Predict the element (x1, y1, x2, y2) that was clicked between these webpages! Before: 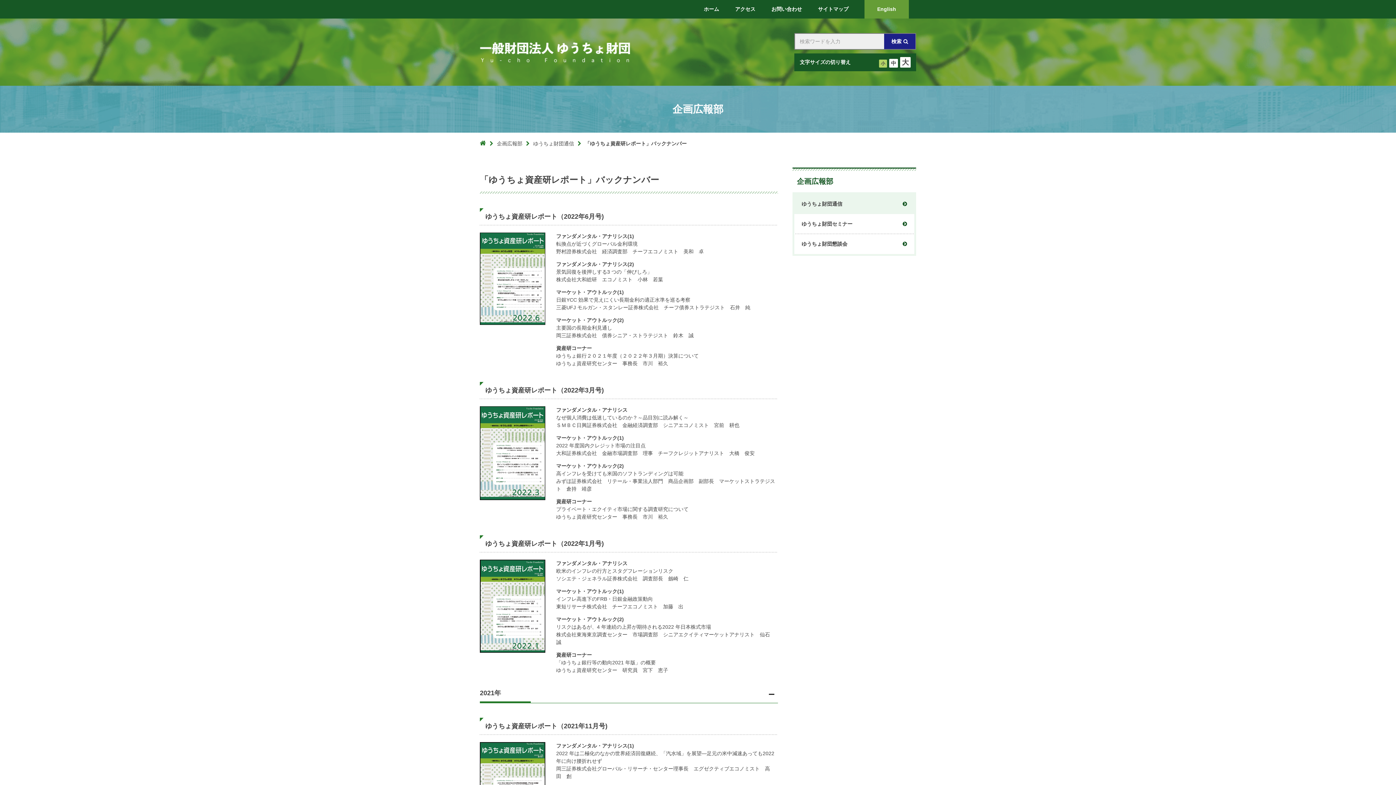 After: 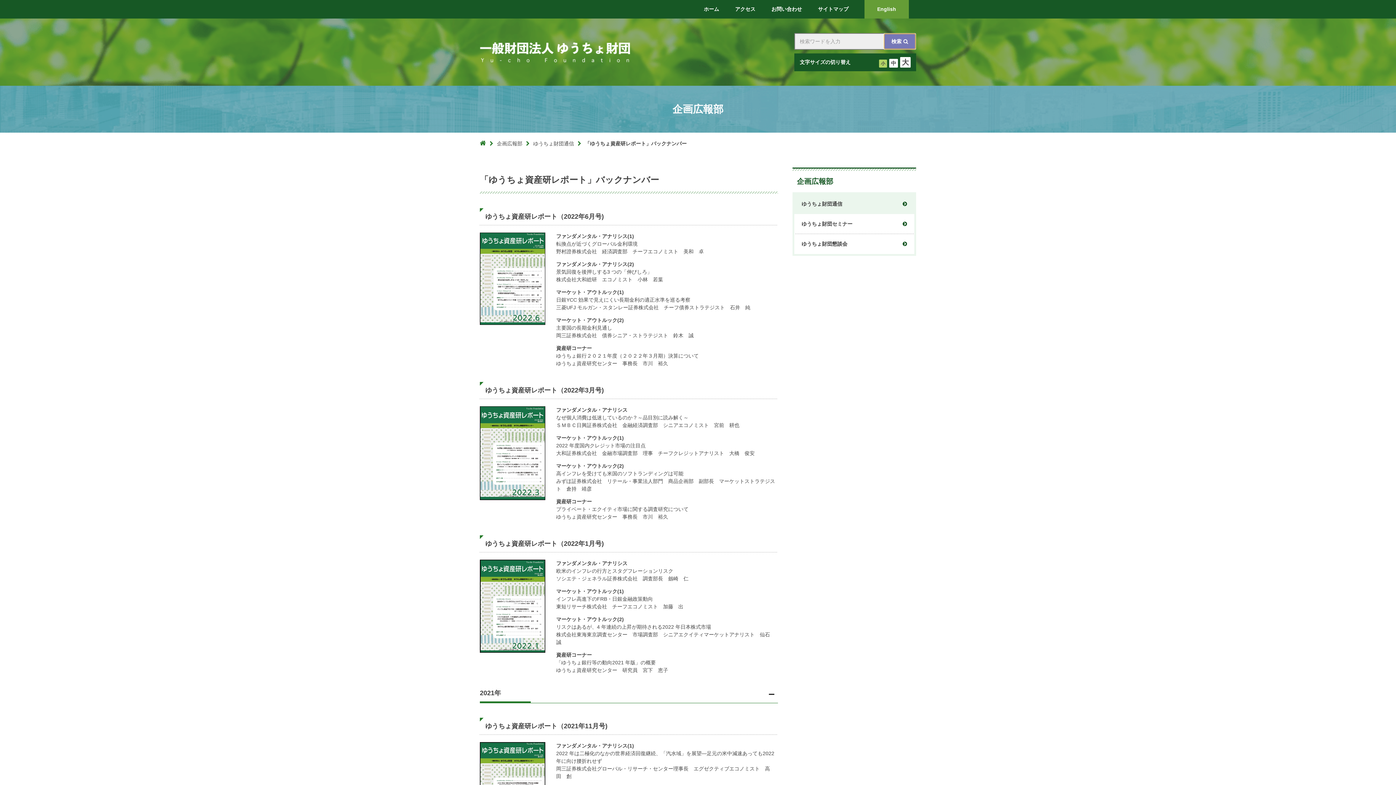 Action: bbox: (884, 33, 915, 49) label: 検索